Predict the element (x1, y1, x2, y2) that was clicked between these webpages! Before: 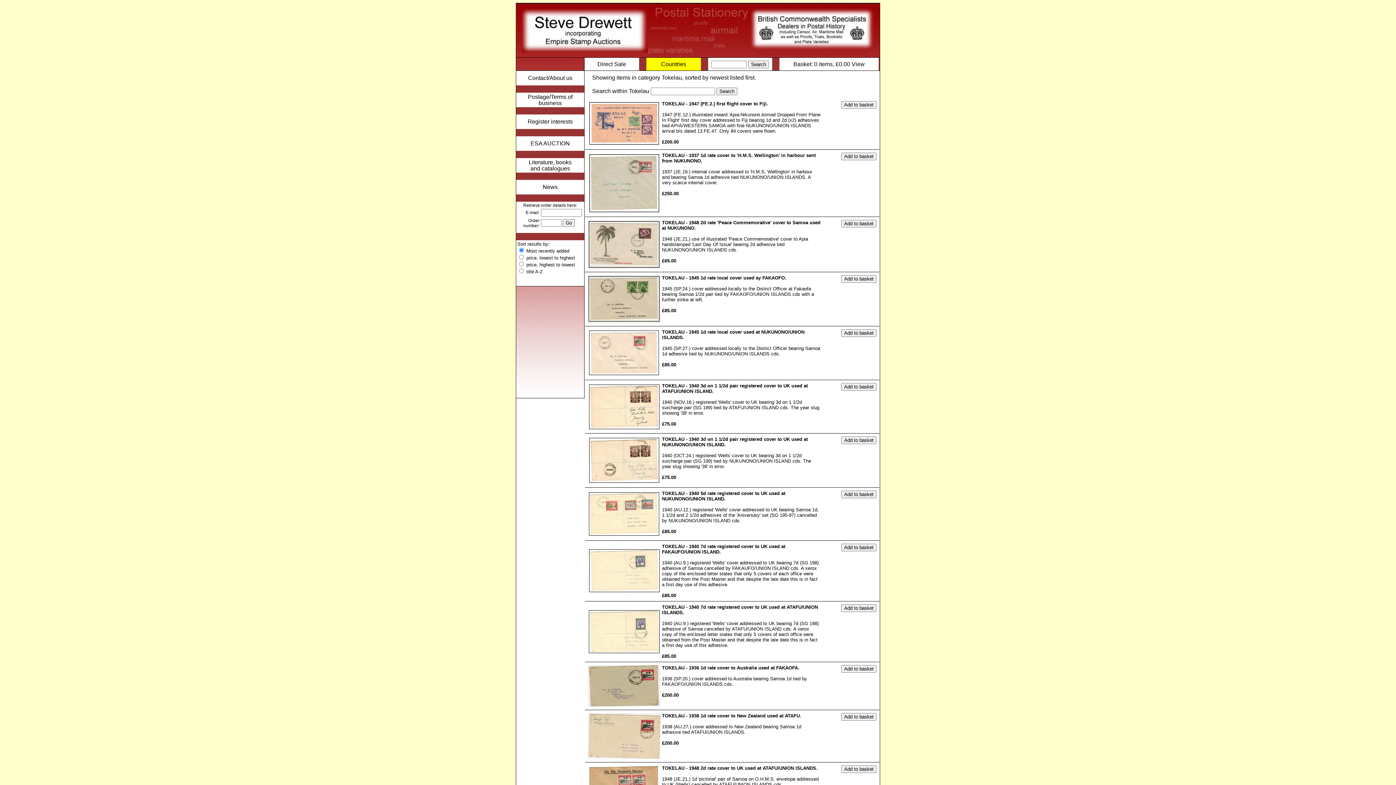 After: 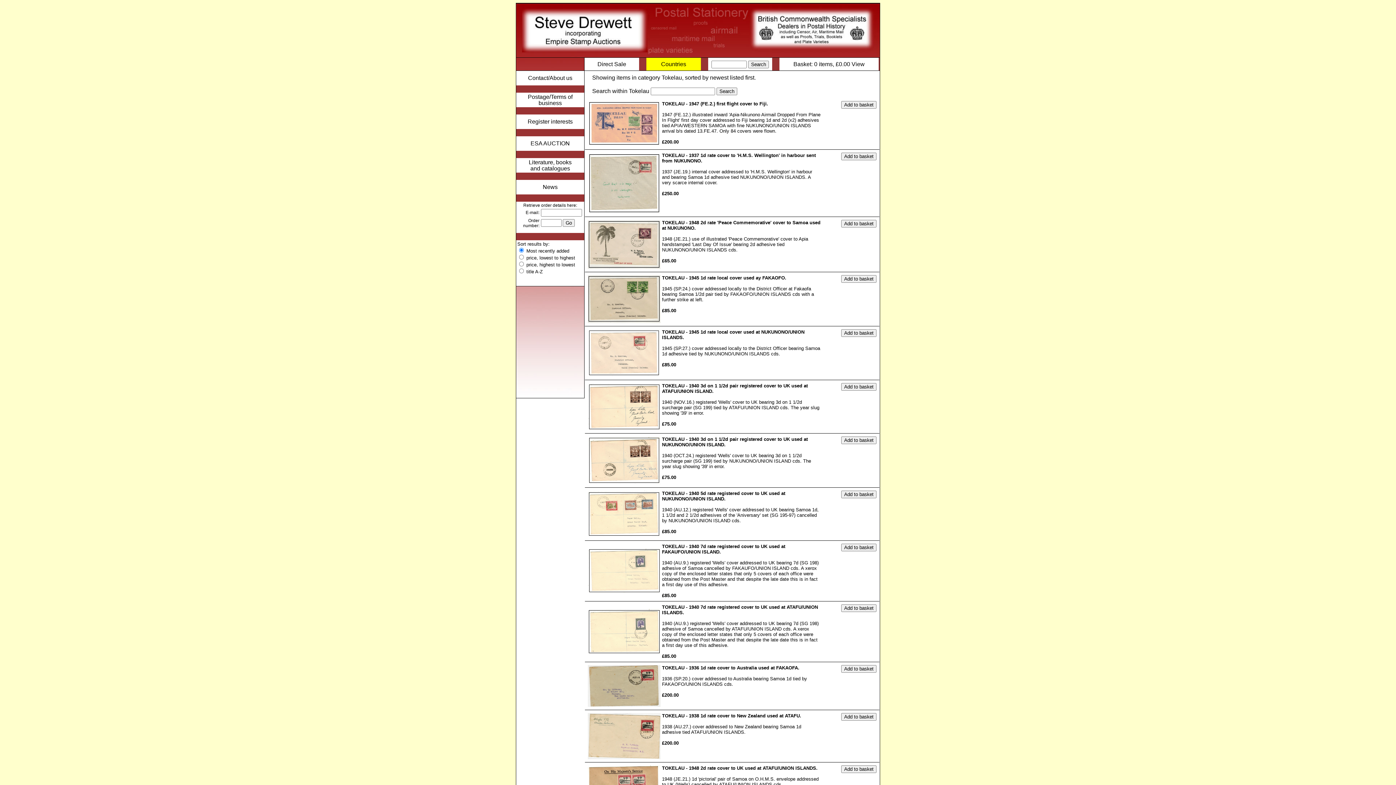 Action: label: 	TOKELAU - 1936 1d rate cover to Australia used at FAKAOFA.

1936 (SP.20.) cover addressed to Australia bearing Samoa 1d tied by FAKAOFO/UNION ISLANDS cds.

£200.00	 bbox: (585, 662, 878, 710)